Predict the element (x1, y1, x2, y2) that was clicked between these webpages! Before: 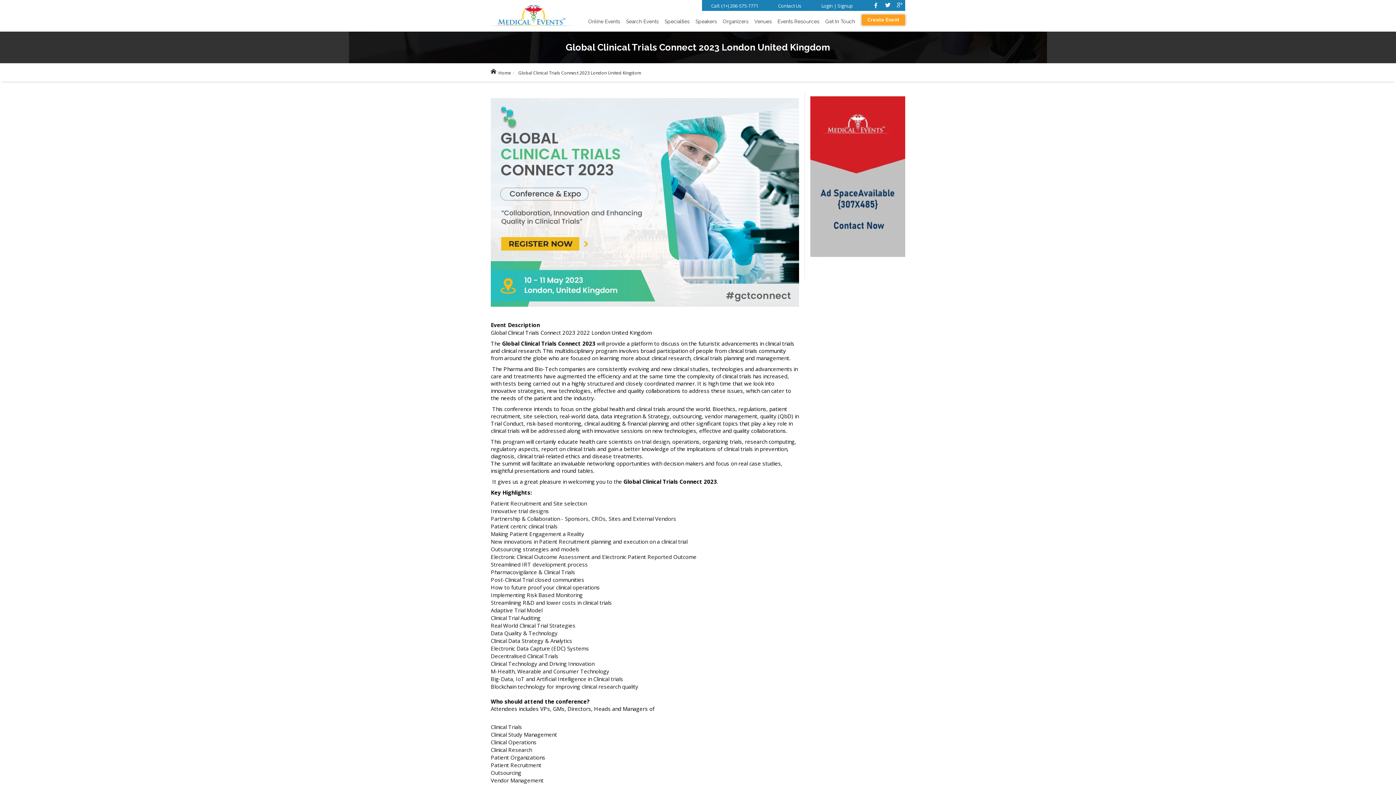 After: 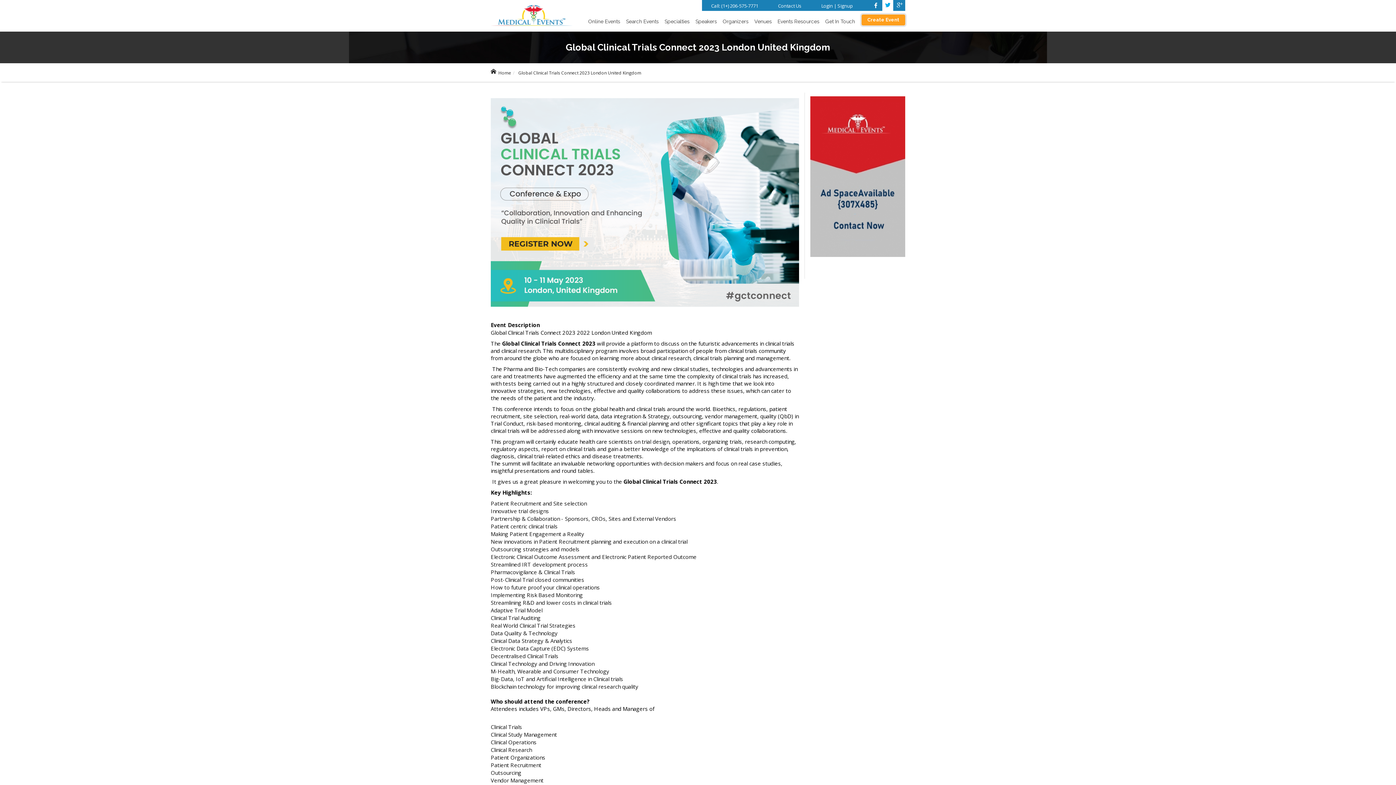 Action: bbox: (882, 0, 893, 10)